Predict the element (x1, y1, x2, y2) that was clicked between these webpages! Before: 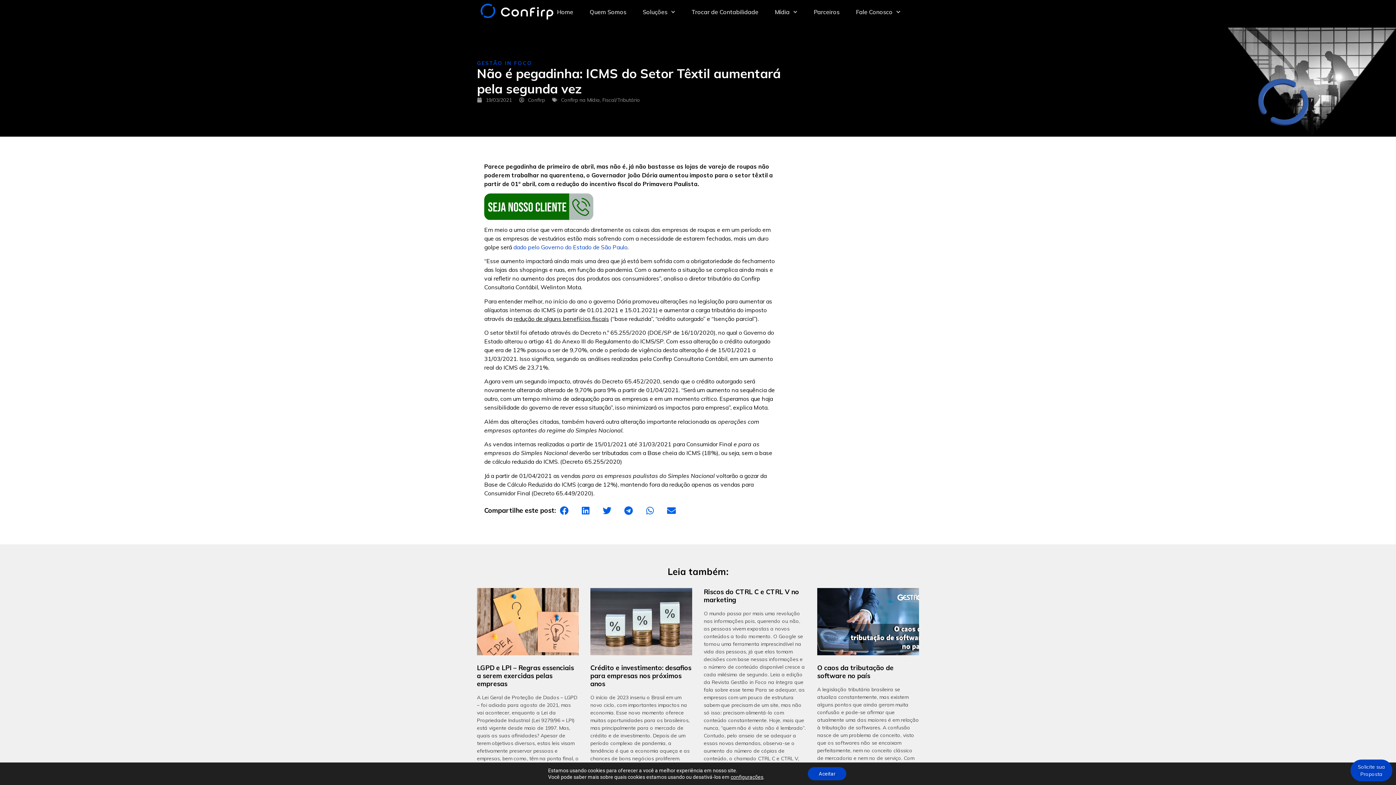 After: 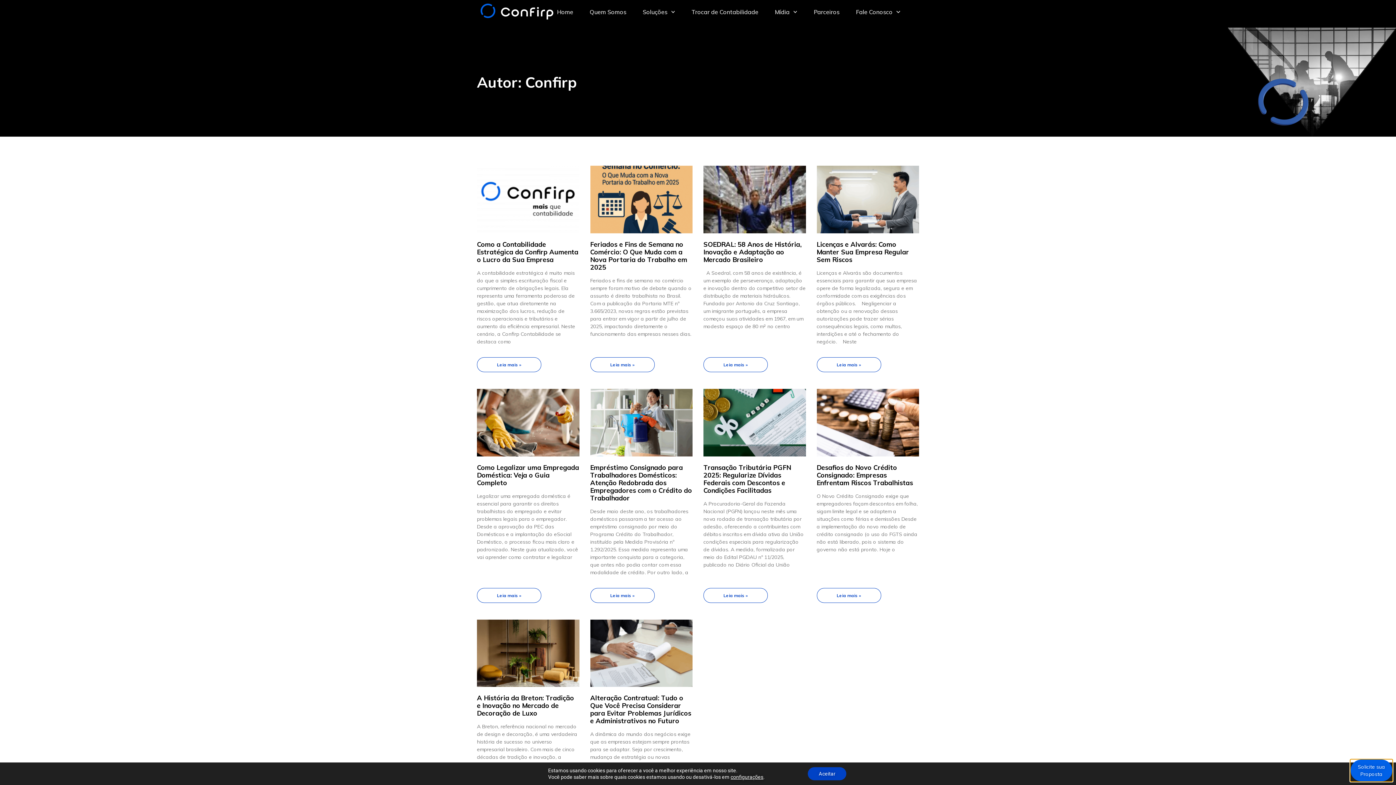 Action: label: Confirp bbox: (519, 96, 545, 103)